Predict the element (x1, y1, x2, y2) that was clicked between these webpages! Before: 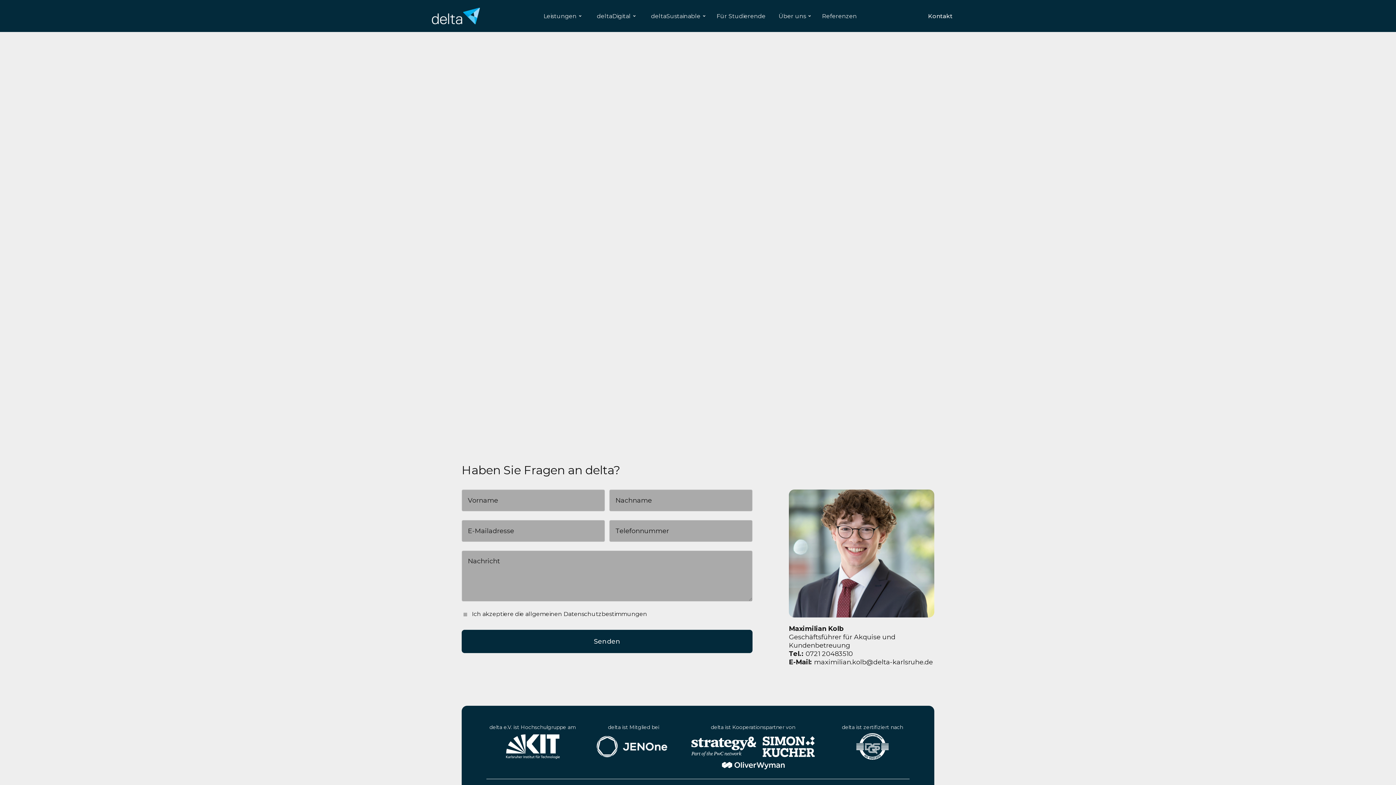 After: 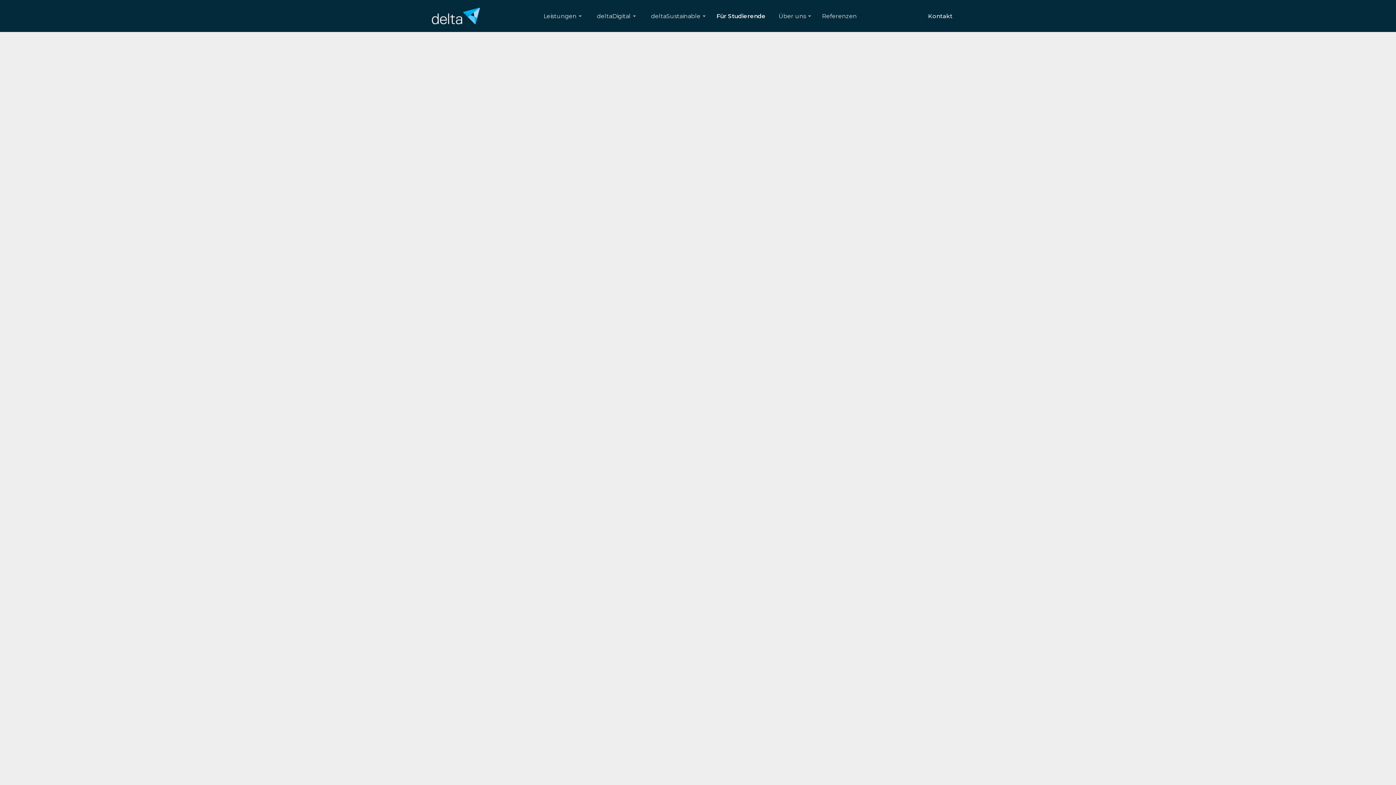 Action: label: Für Studierende bbox: (712, 4, 770, 27)